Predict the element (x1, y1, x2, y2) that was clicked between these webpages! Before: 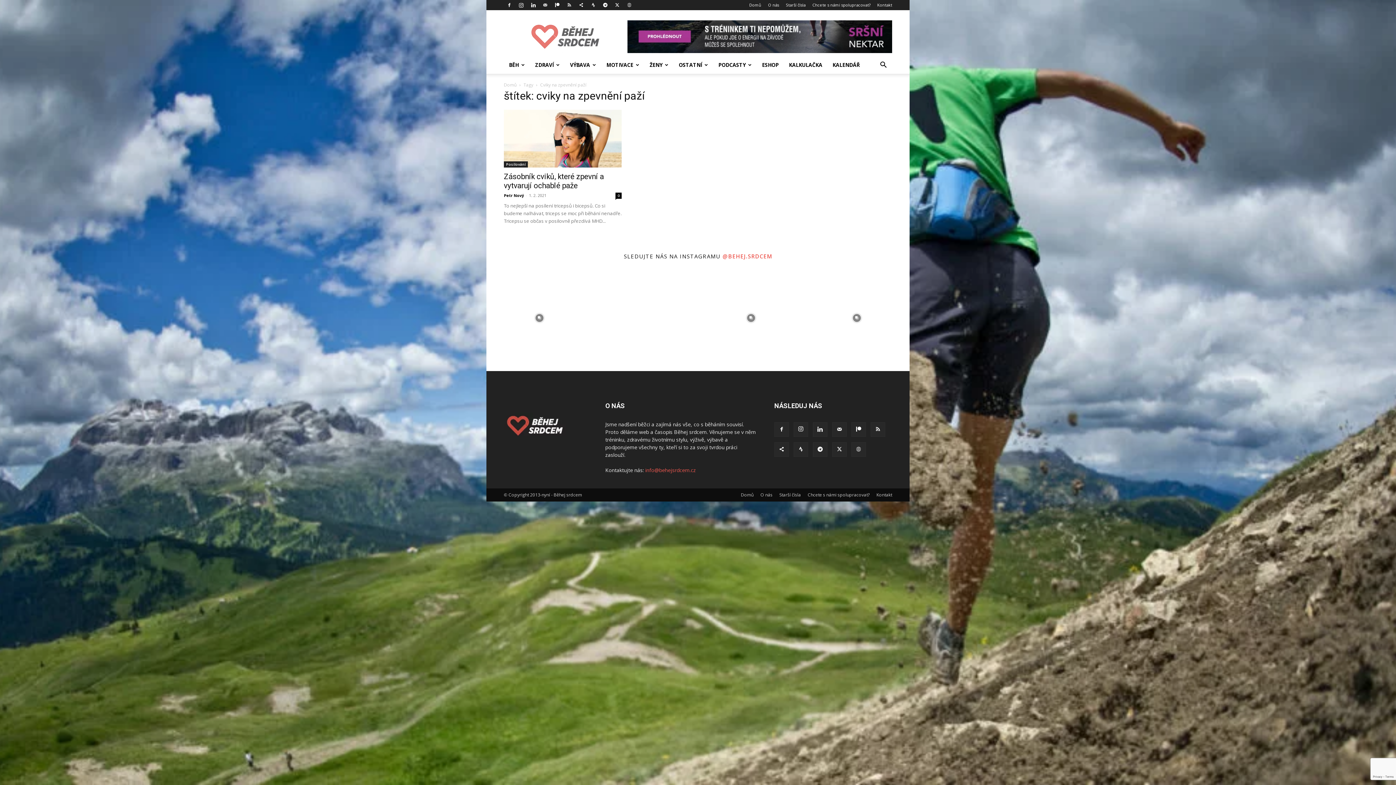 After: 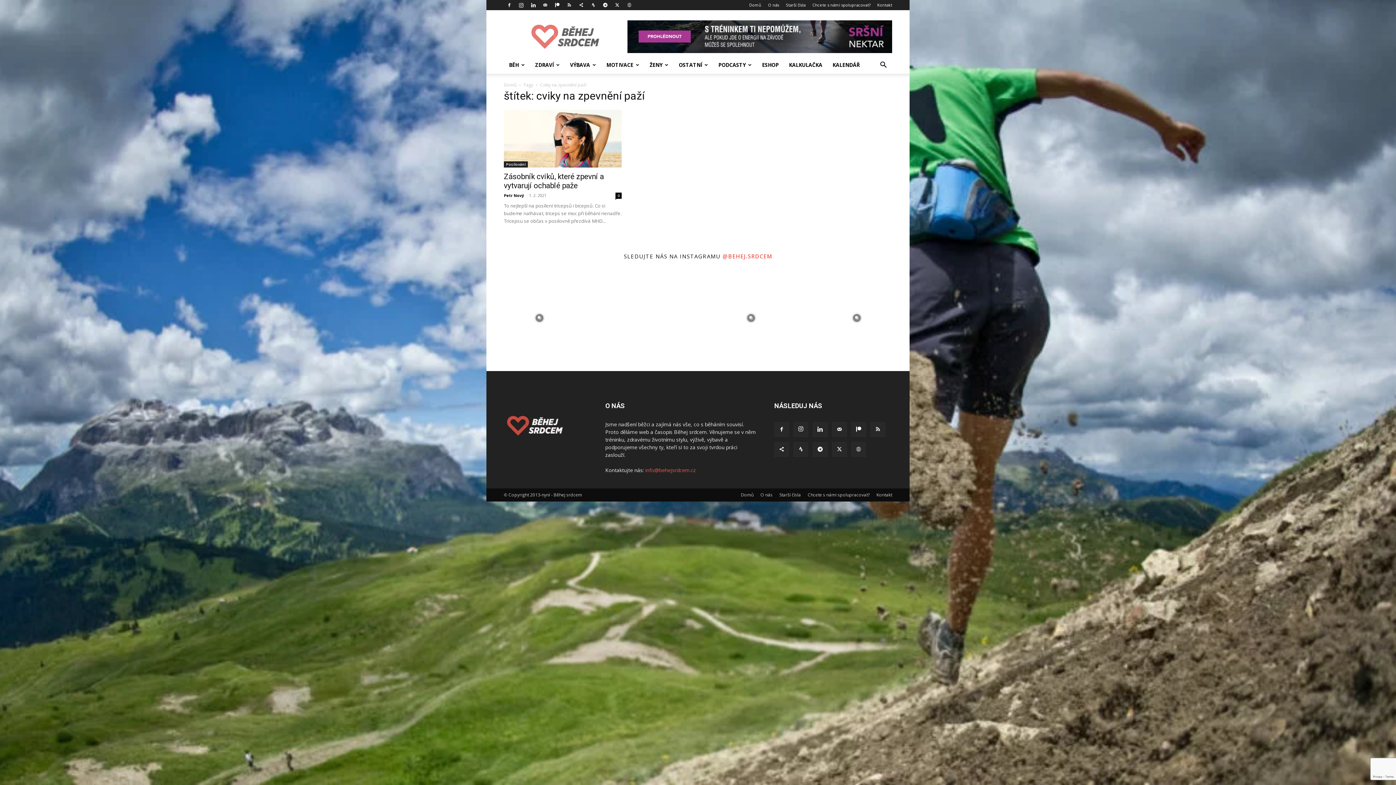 Action: bbox: (851, 422, 866, 436)